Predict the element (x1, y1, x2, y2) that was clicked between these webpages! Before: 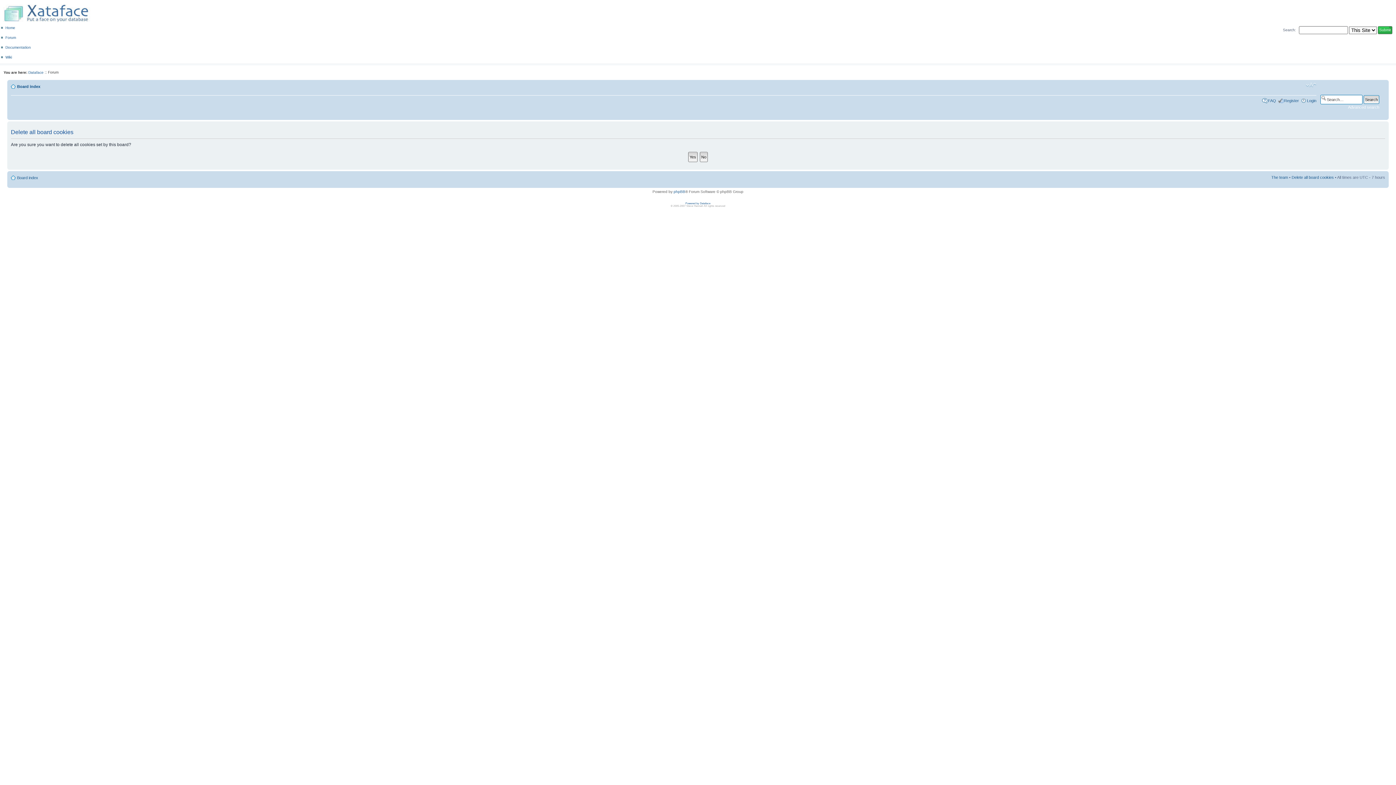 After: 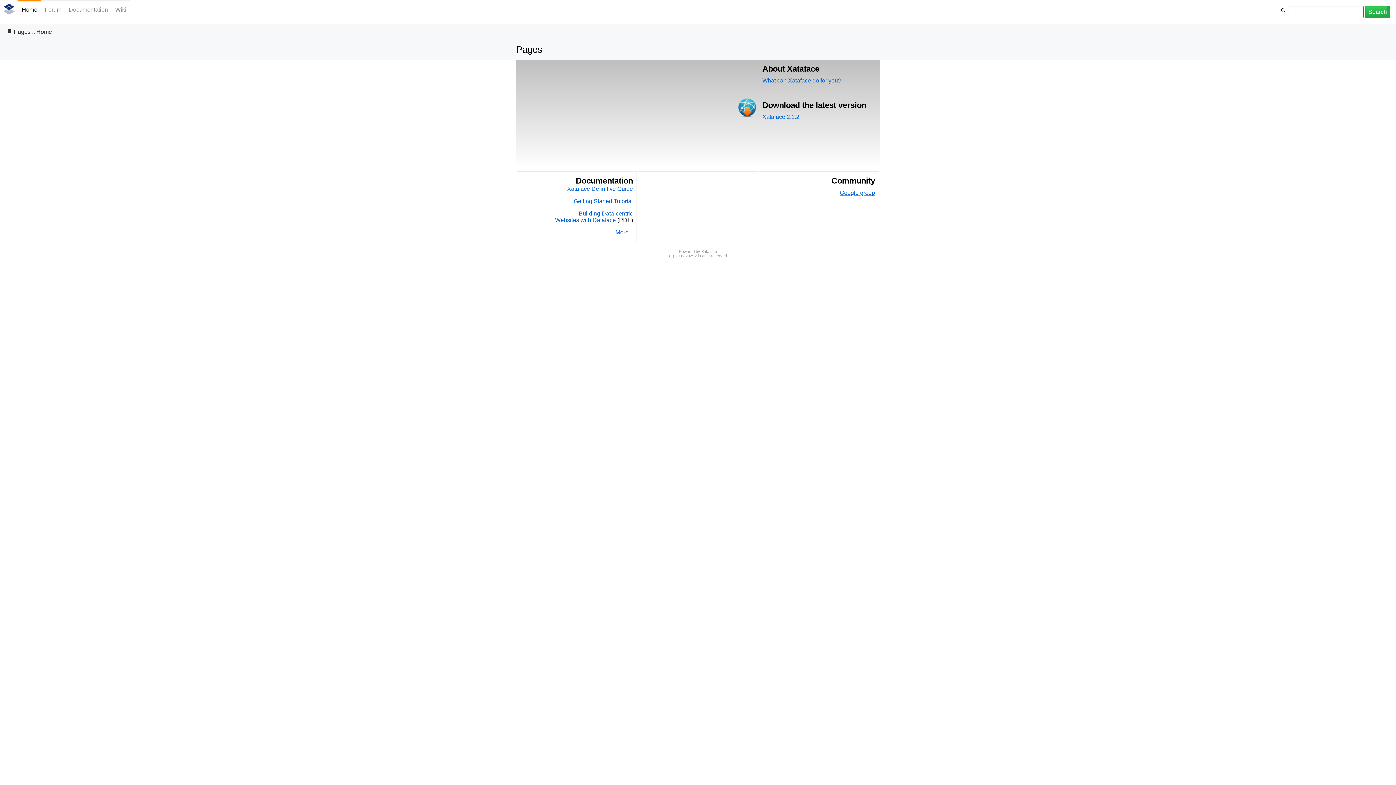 Action: label: Powered by Dataface bbox: (685, 202, 710, 204)